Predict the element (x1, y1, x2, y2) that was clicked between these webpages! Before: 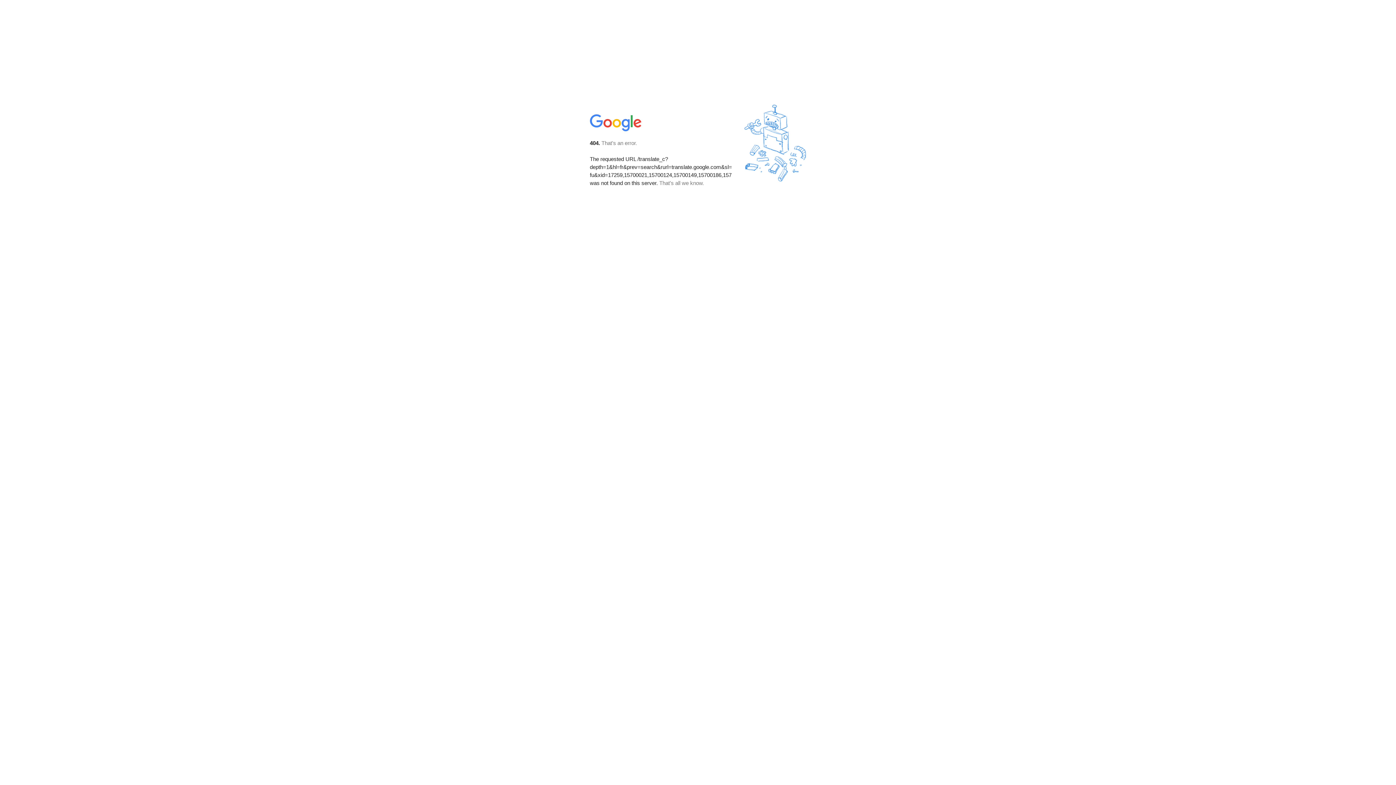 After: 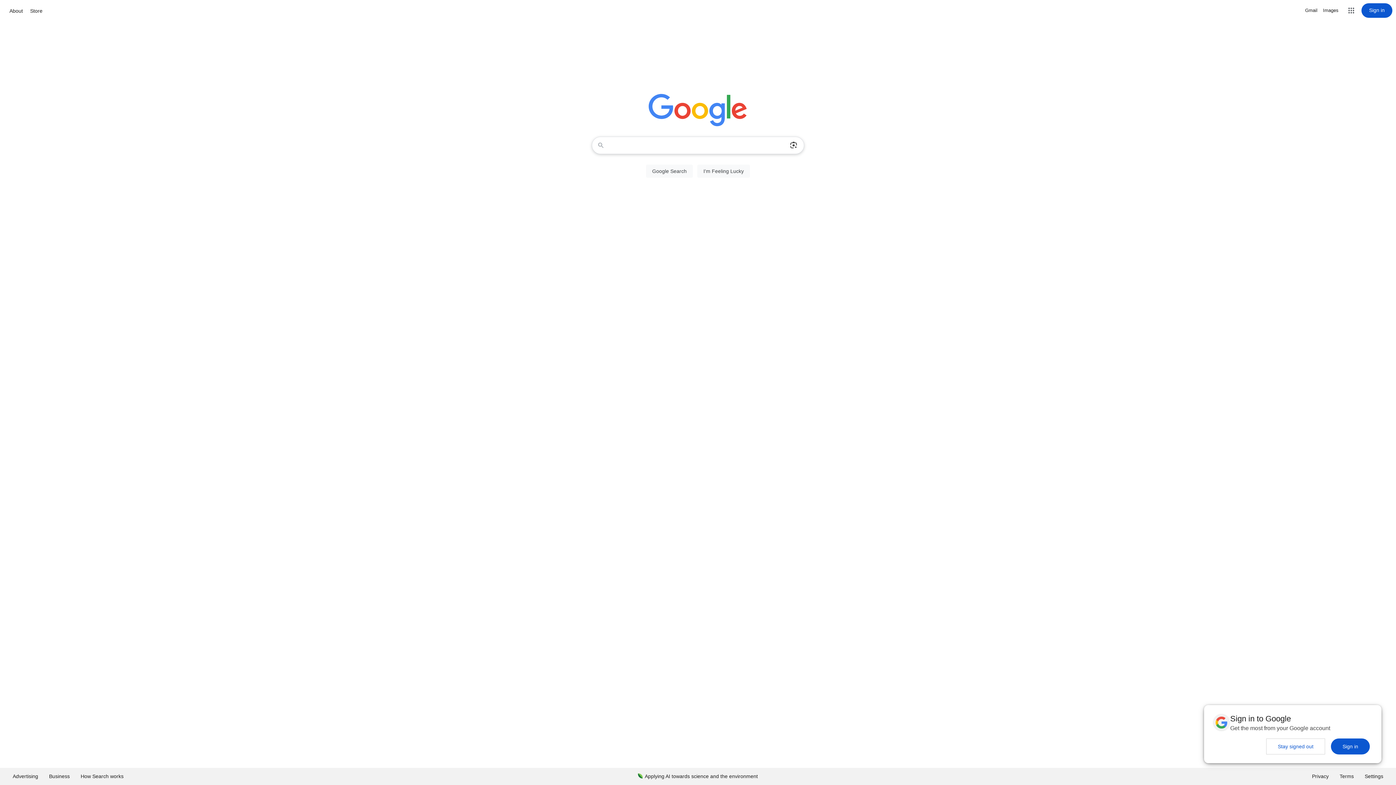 Action: bbox: (590, 127, 642, 134)